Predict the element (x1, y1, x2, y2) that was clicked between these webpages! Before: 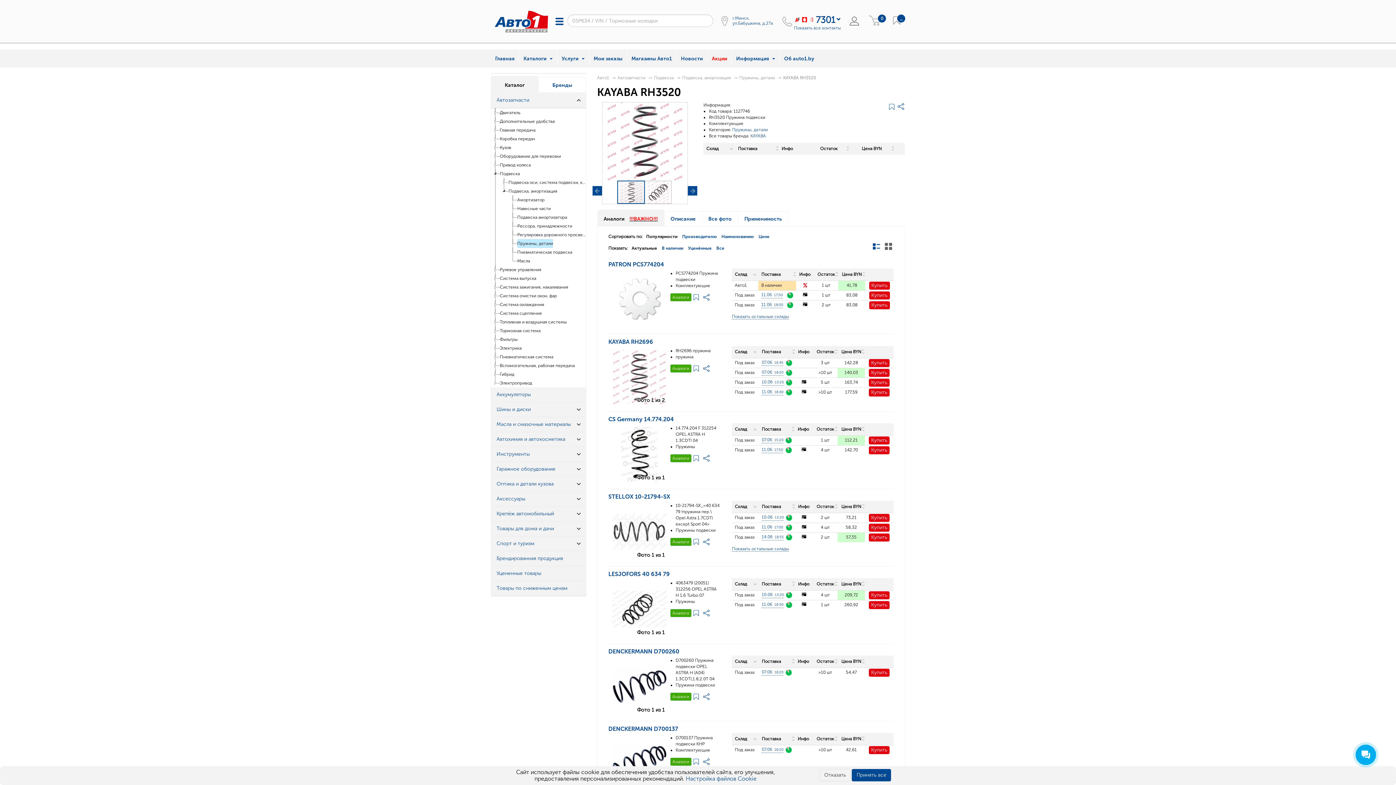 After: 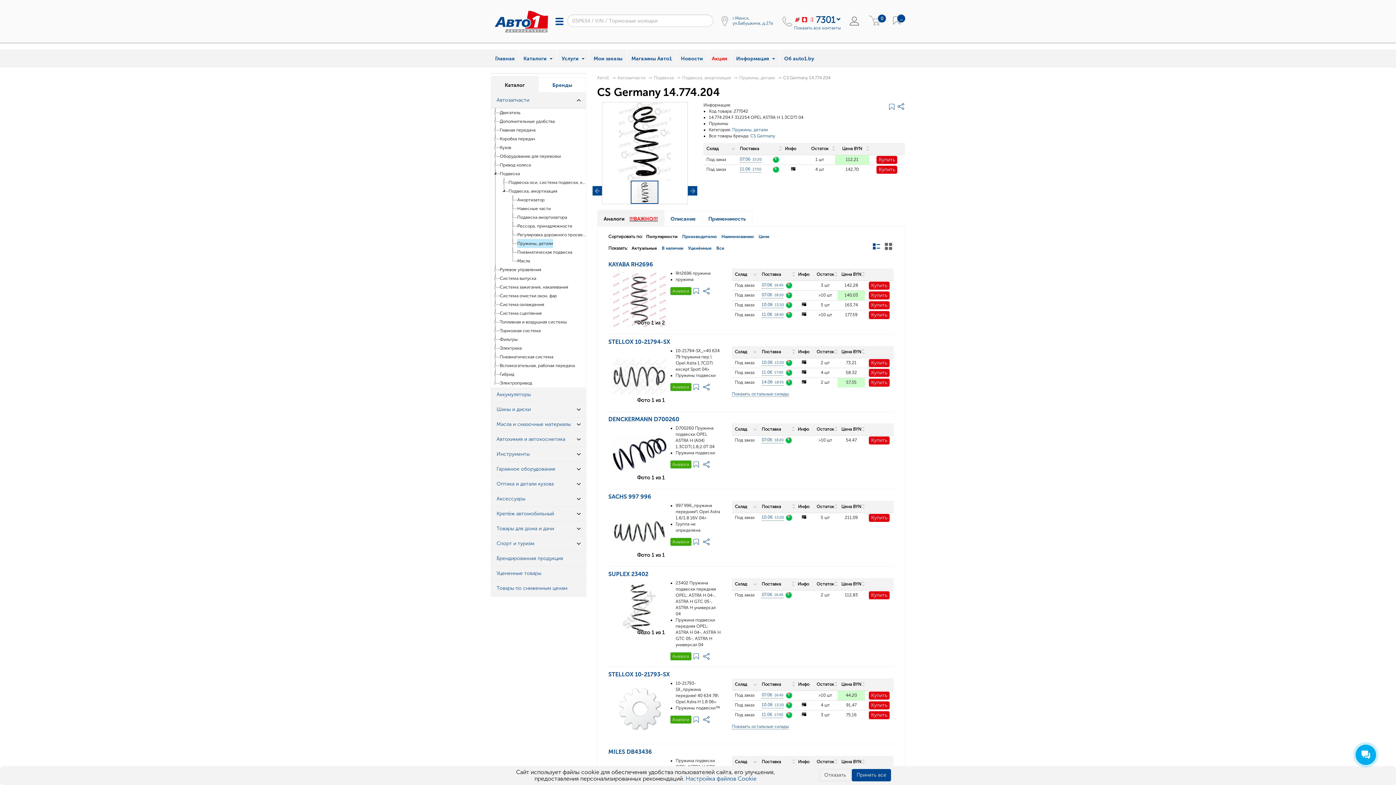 Action: label: CS Germany 14.774.204 bbox: (608, 416, 674, 422)